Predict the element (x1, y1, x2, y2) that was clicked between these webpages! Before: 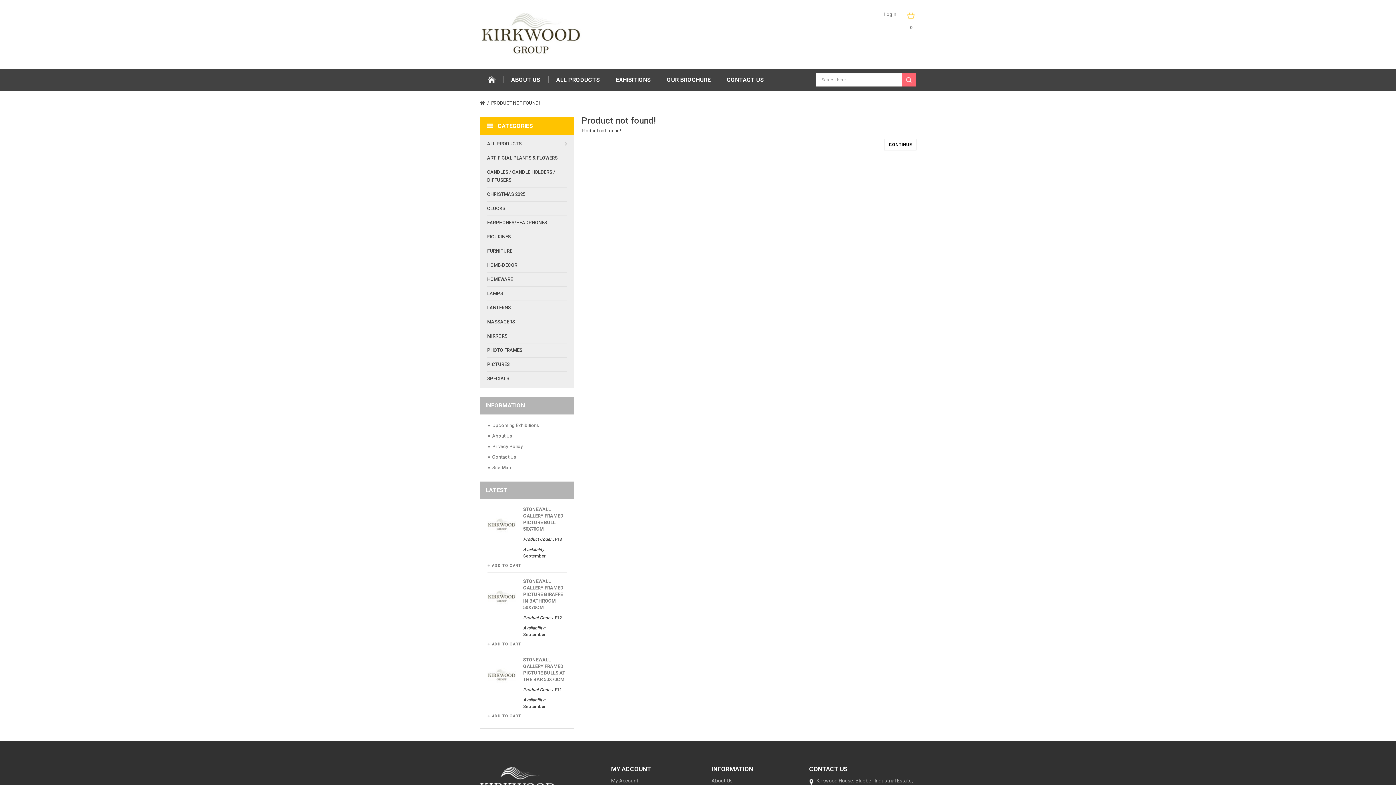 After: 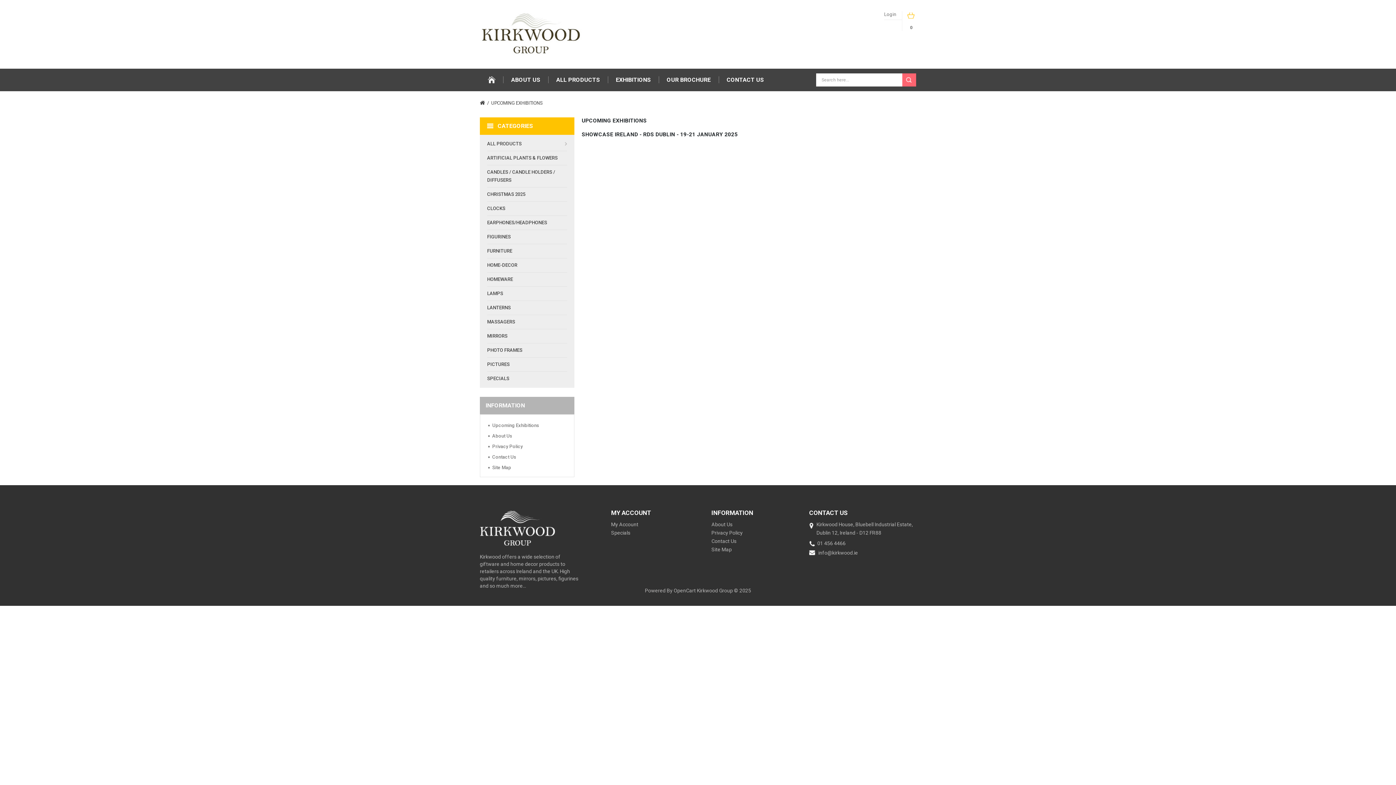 Action: bbox: (608, 68, 658, 91) label: EXHIBITIONS